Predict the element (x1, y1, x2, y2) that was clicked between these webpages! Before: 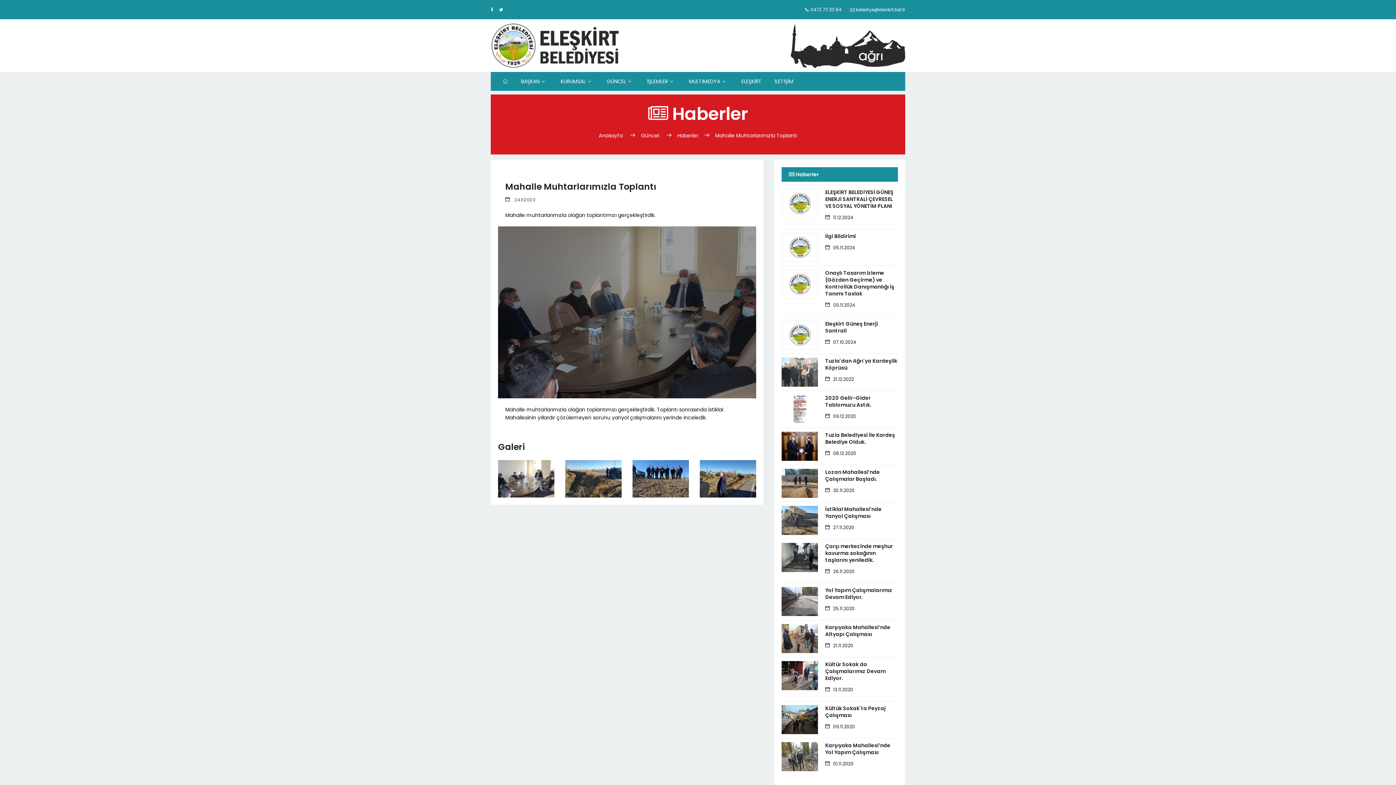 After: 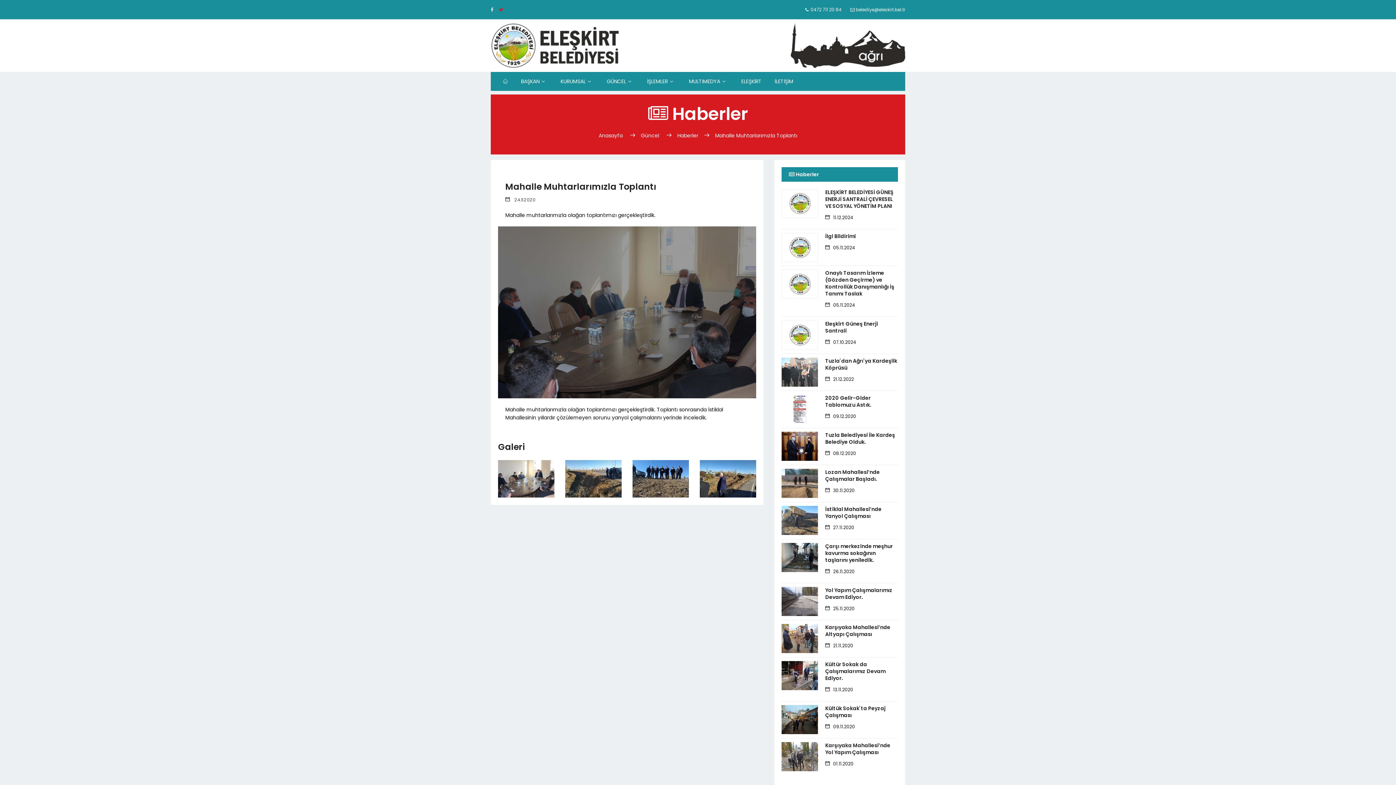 Action: bbox: (499, 6, 503, 12)